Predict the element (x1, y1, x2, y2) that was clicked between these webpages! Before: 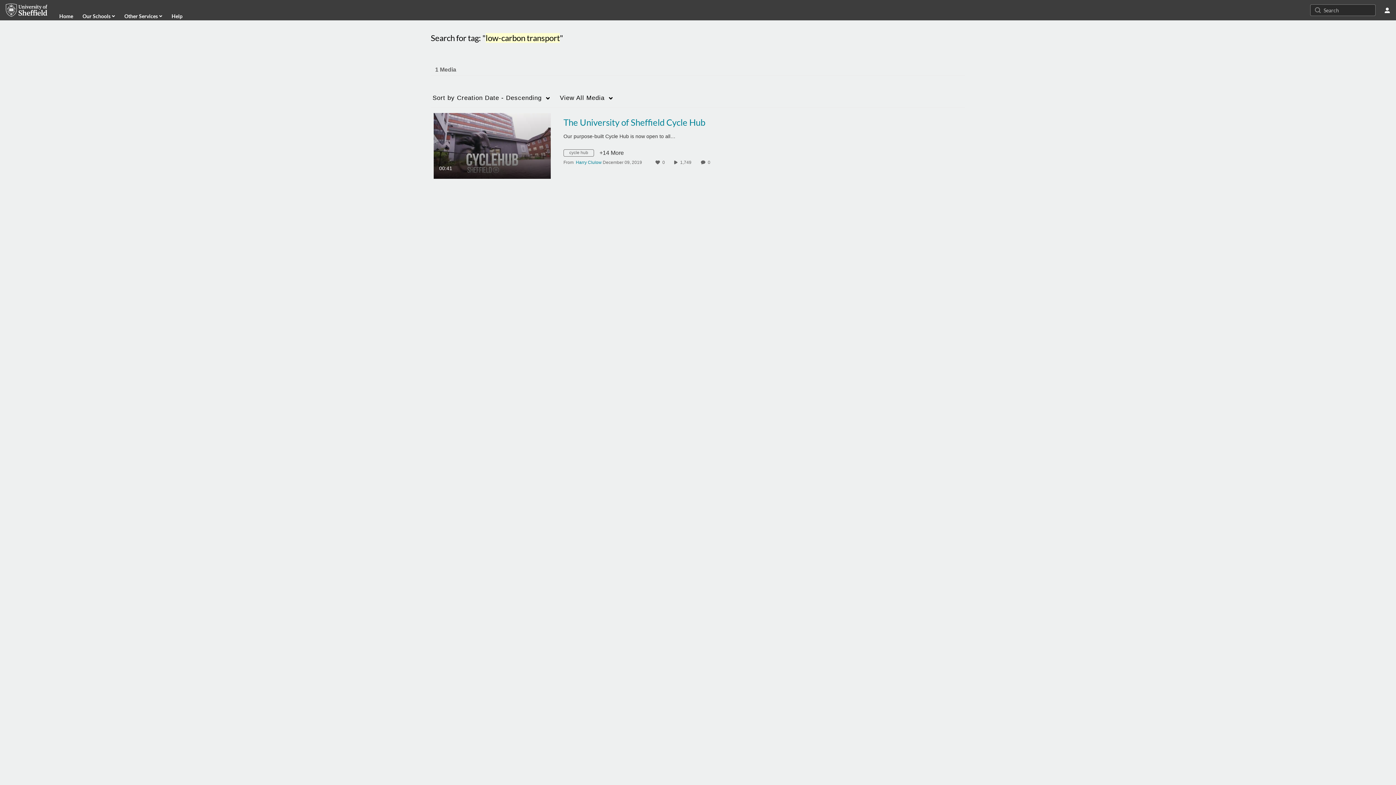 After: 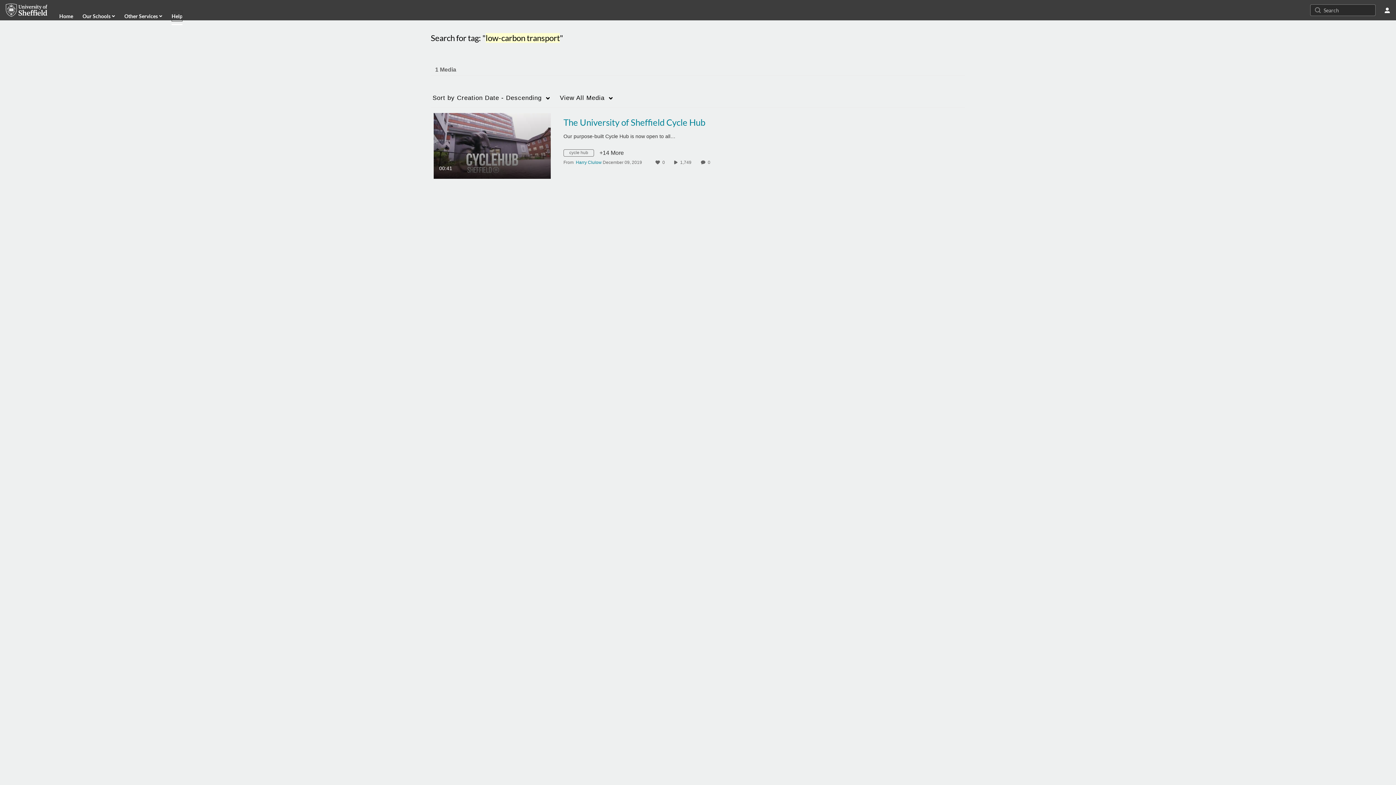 Action: label: Help bbox: (171, 10, 182, 21)